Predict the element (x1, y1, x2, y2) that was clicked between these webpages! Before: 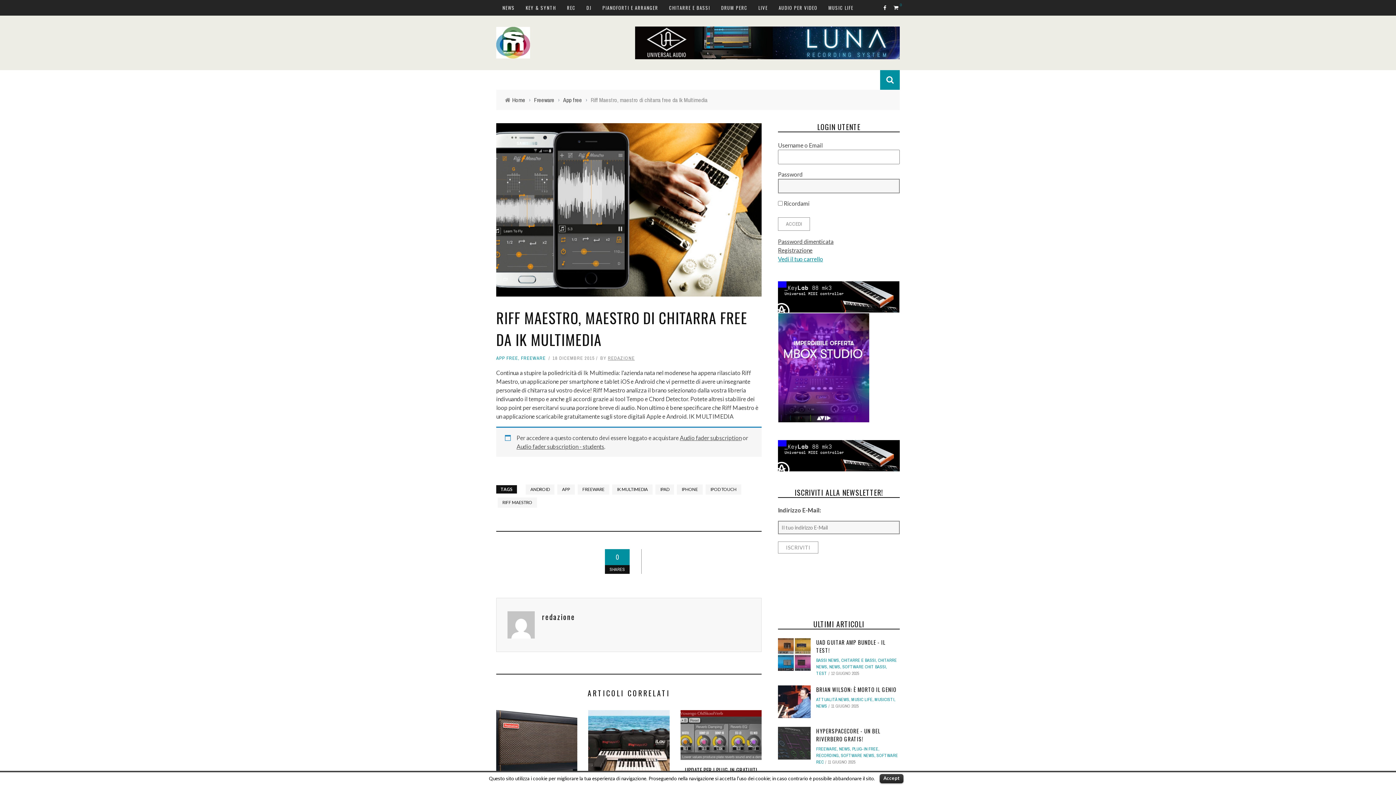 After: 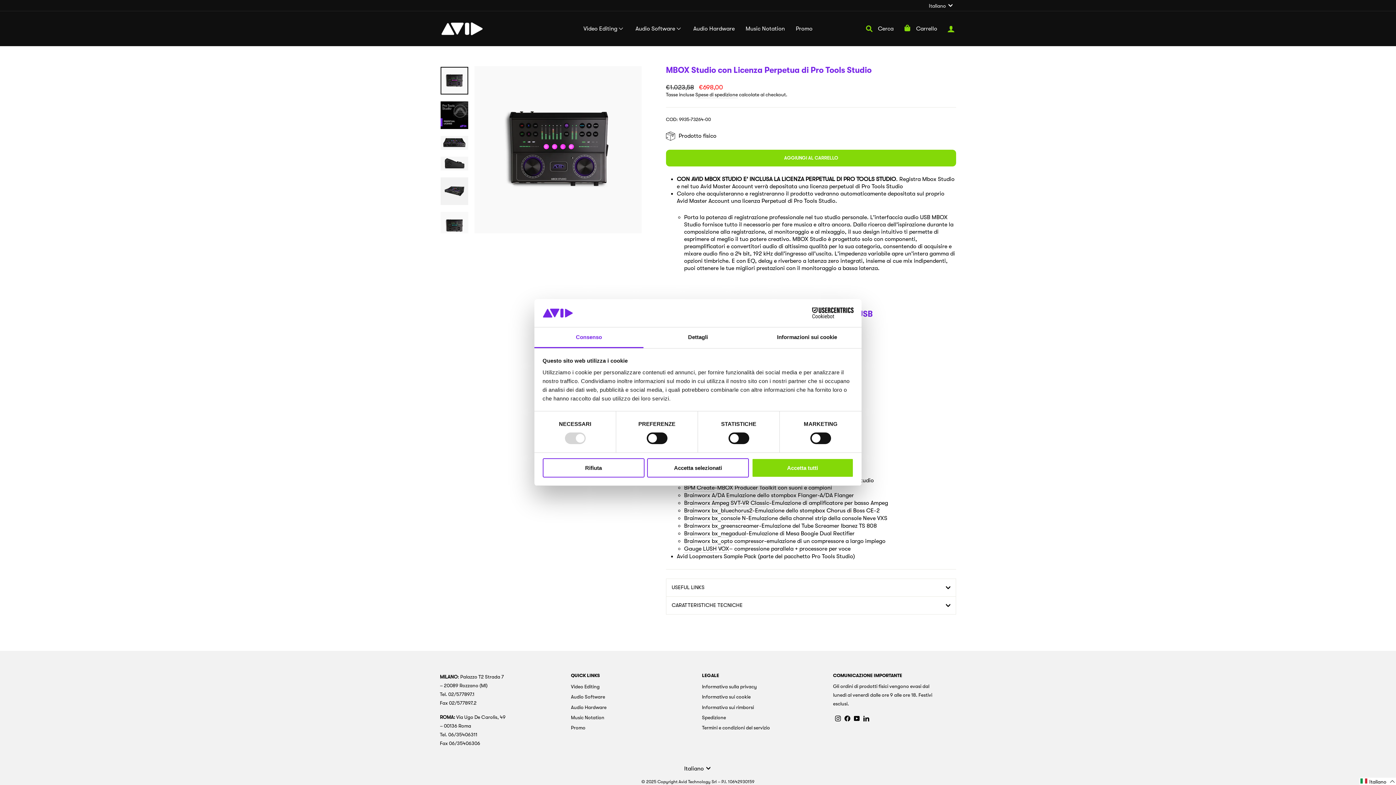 Action: bbox: (778, 363, 869, 370)